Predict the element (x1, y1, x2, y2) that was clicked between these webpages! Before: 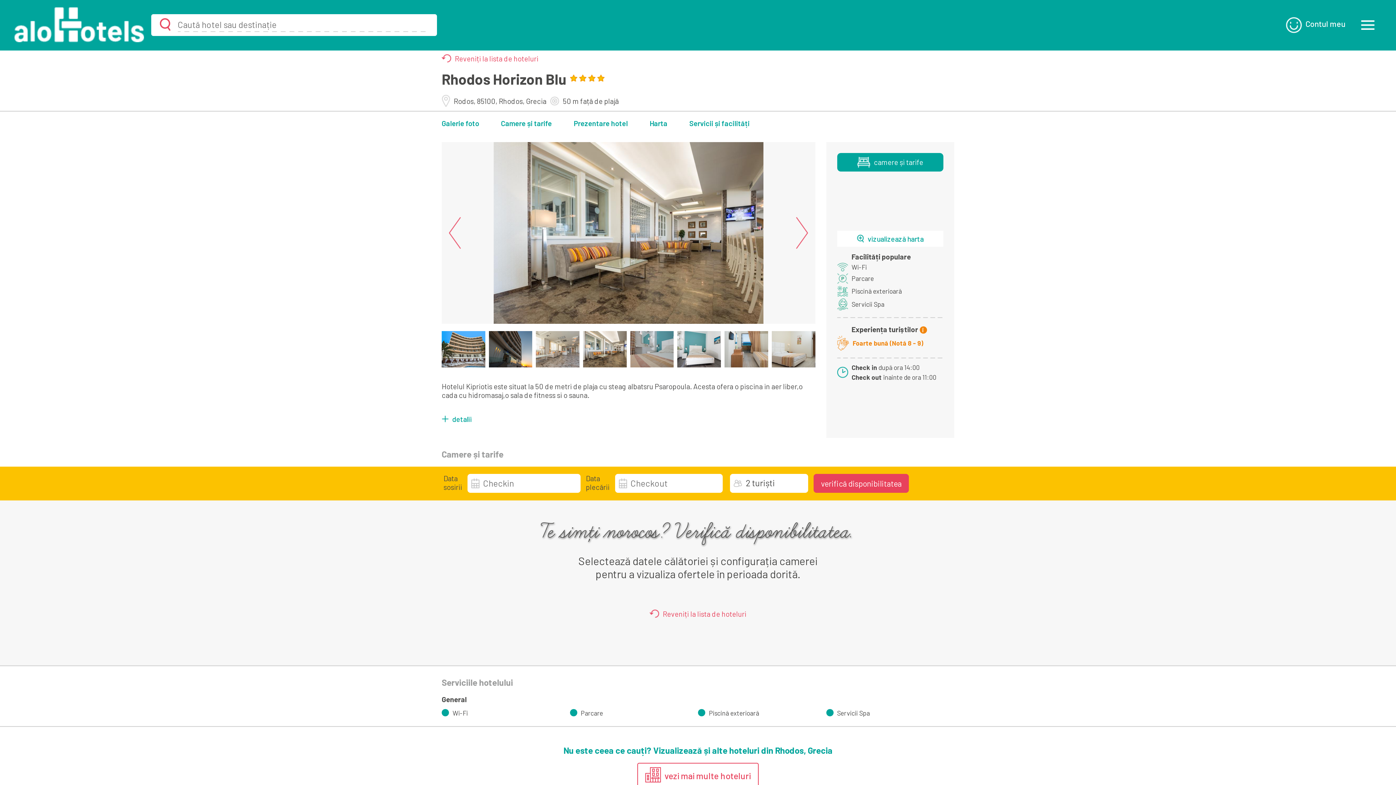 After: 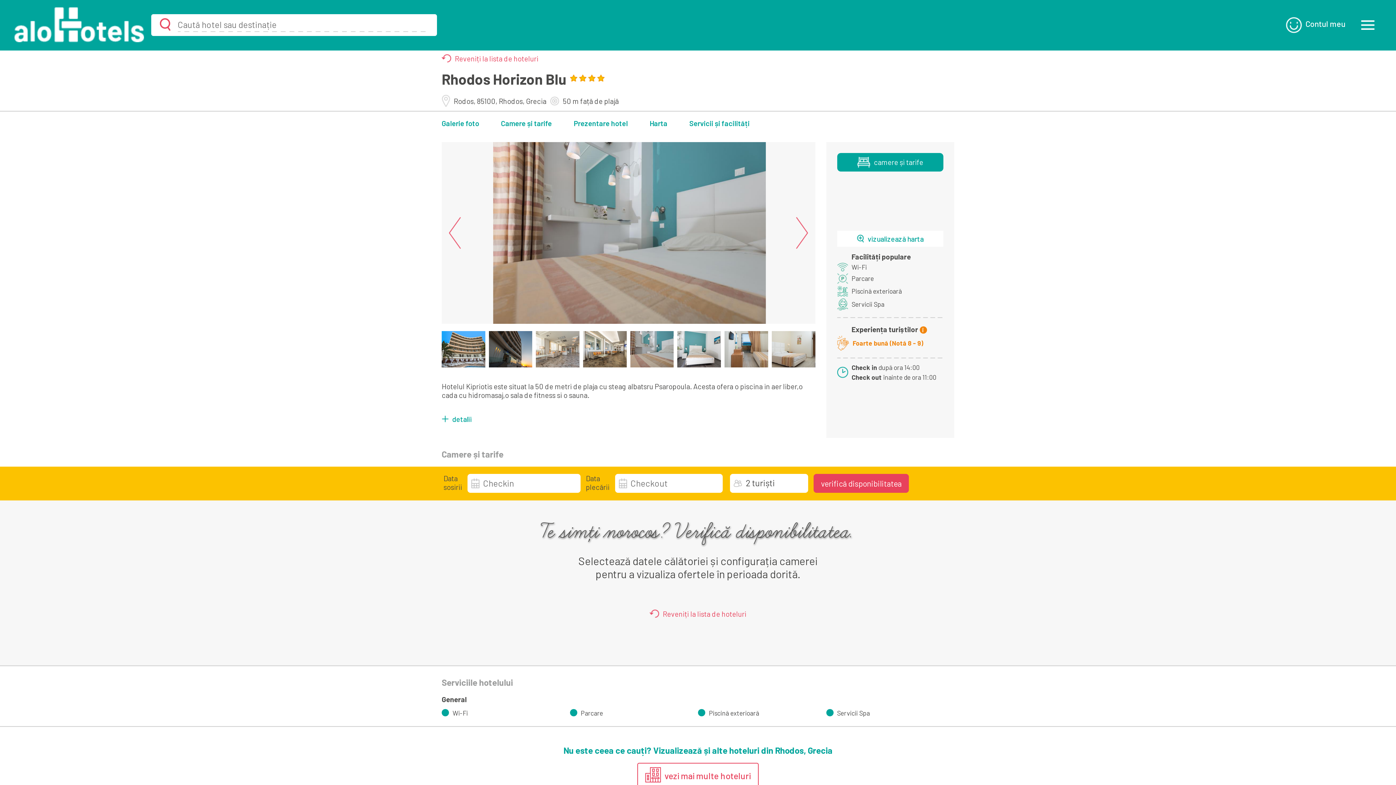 Action: bbox: (441, 331, 485, 367)